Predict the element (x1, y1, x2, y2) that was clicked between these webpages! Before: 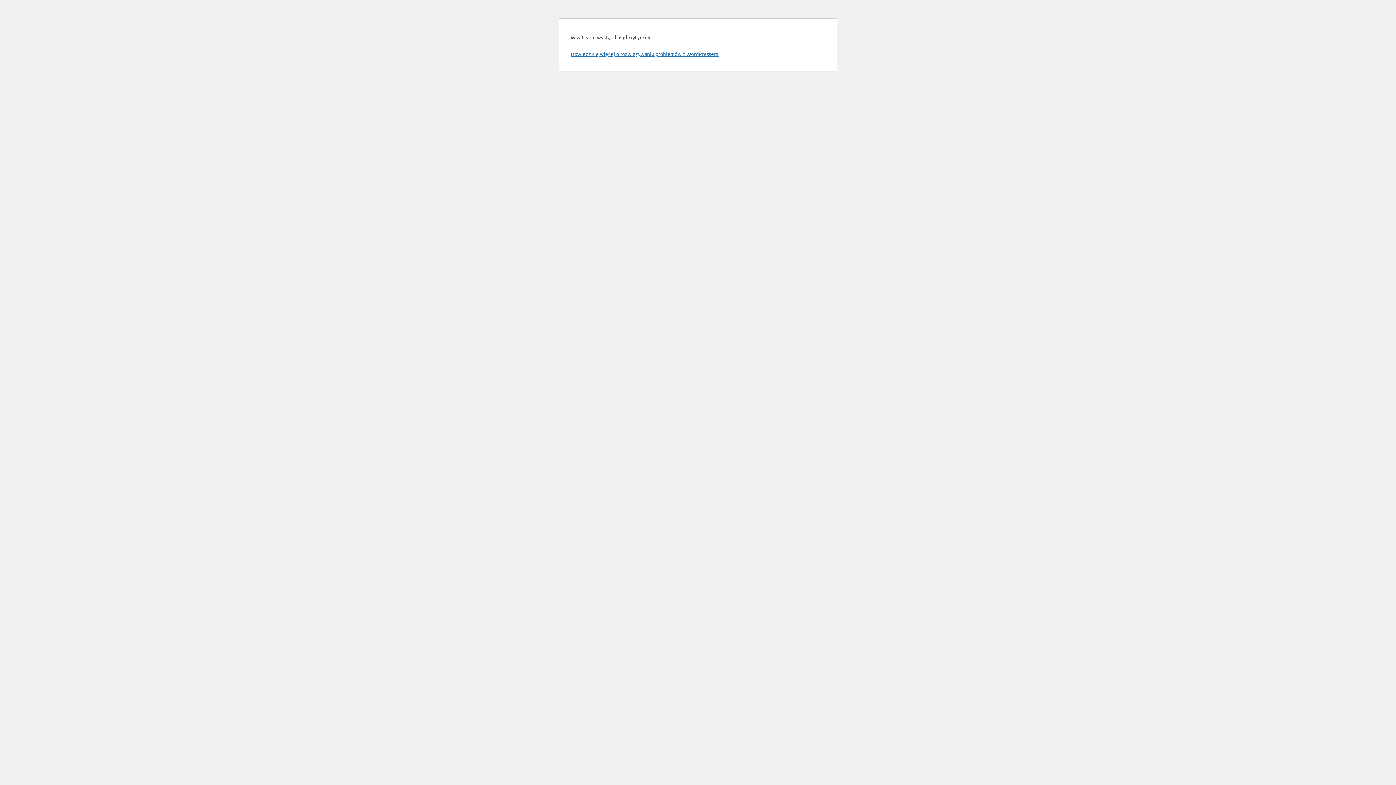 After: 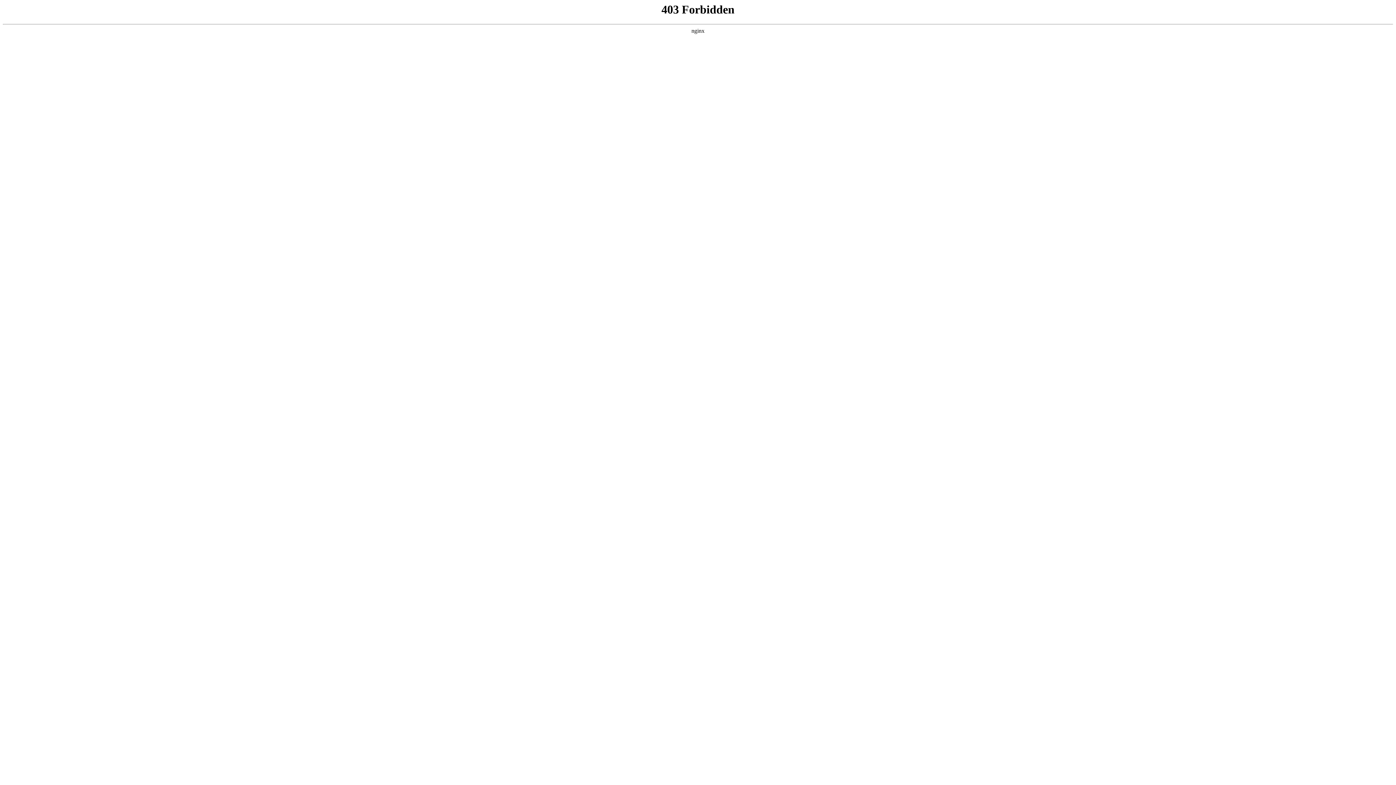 Action: bbox: (570, 50, 719, 57) label: Dowiedz się więcej o rozwiązywaniu problemów z WordPressem.